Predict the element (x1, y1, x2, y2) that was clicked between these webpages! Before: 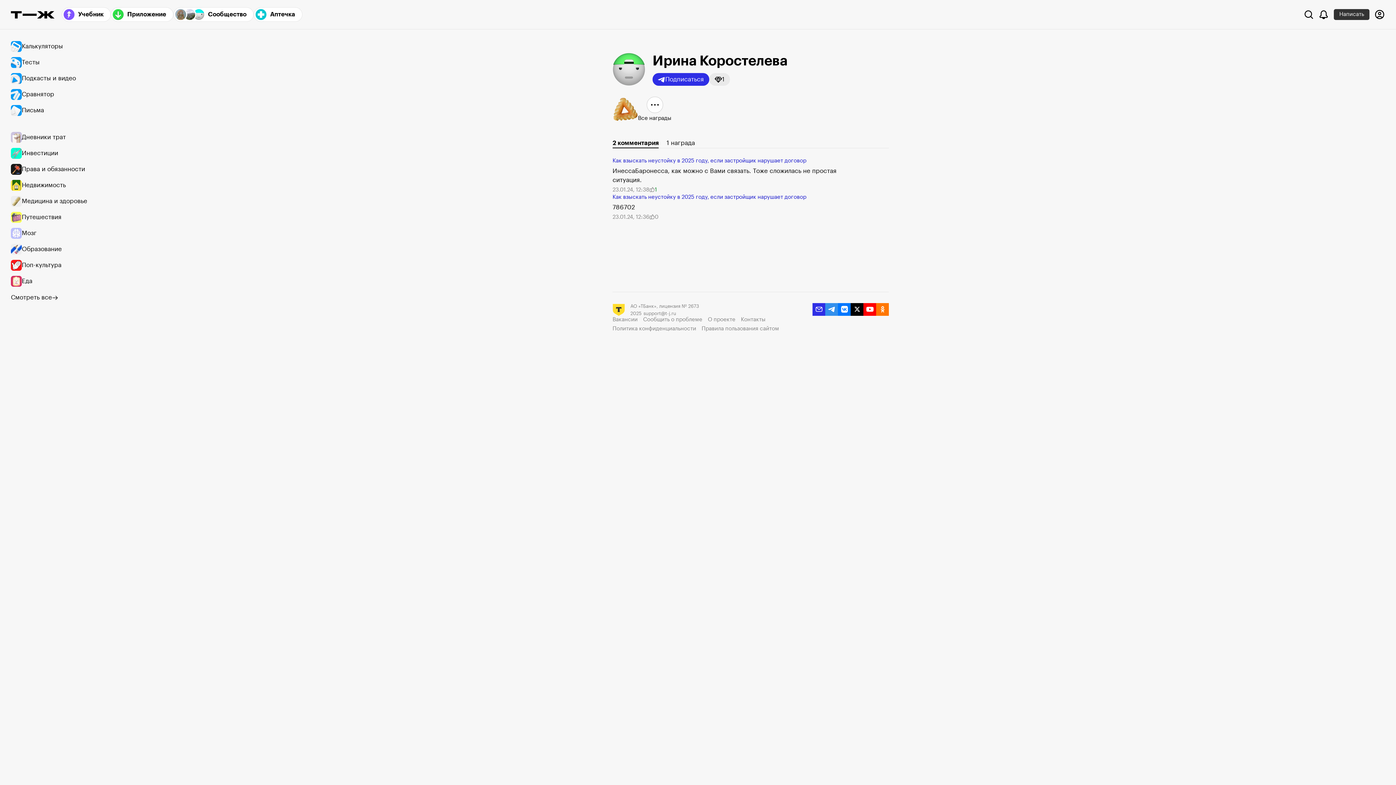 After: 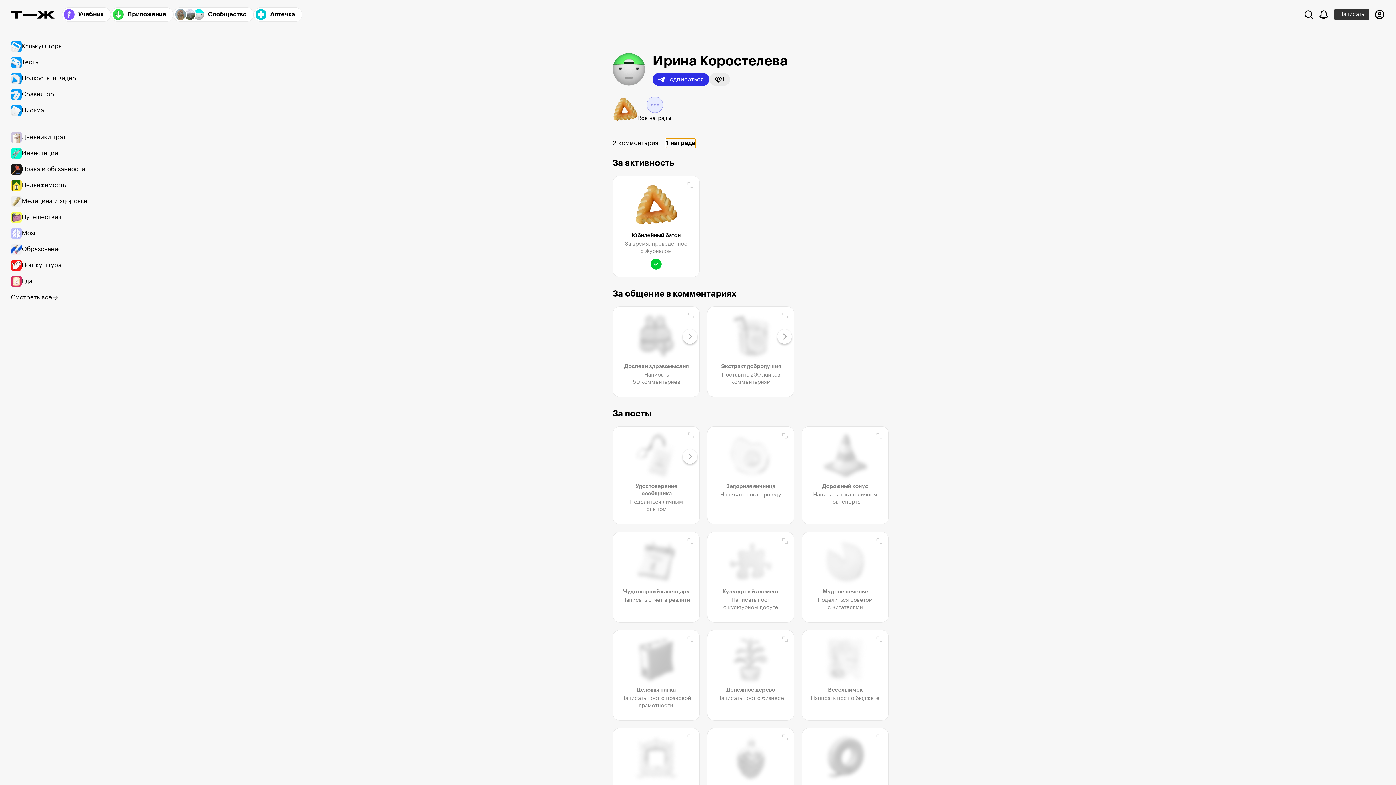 Action: label: 1 награда bbox: (666, 138, 695, 148)